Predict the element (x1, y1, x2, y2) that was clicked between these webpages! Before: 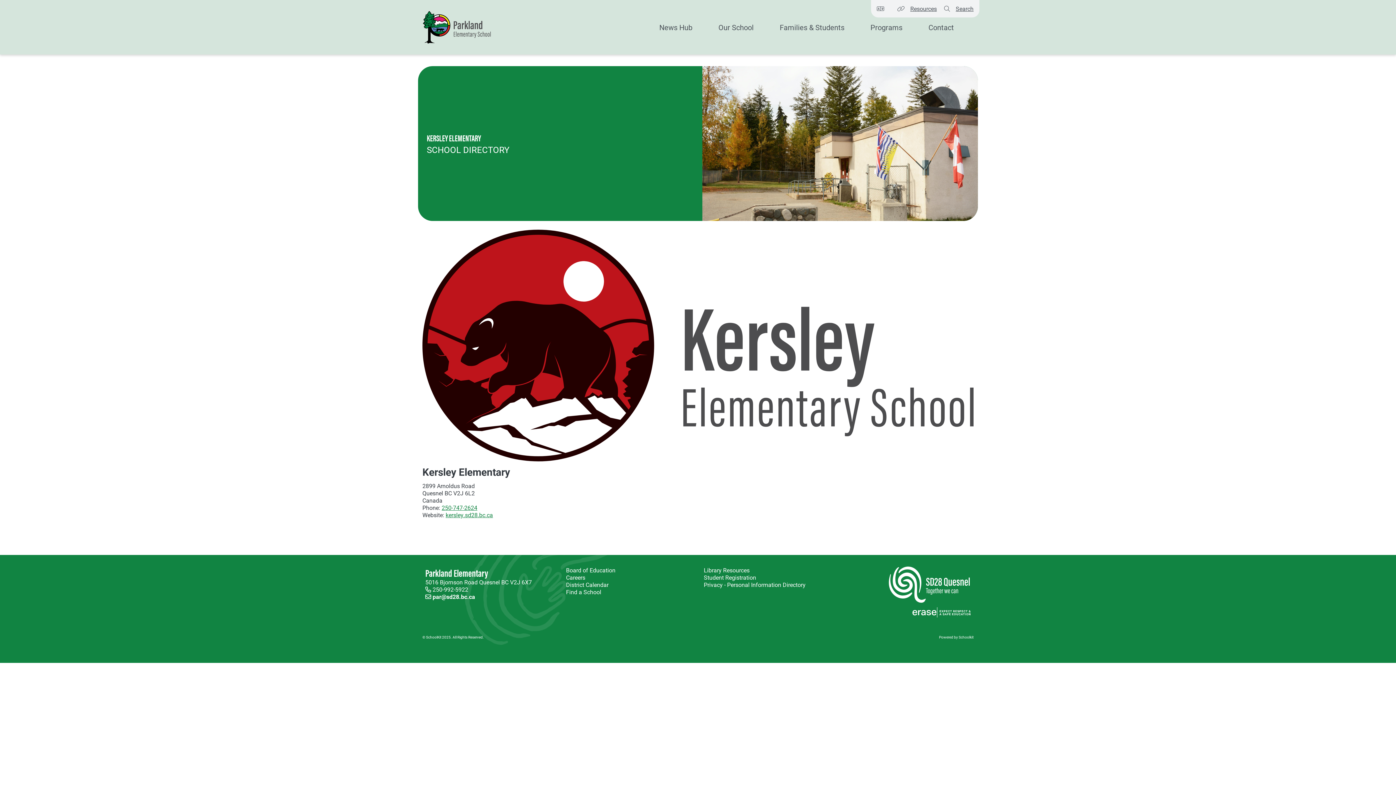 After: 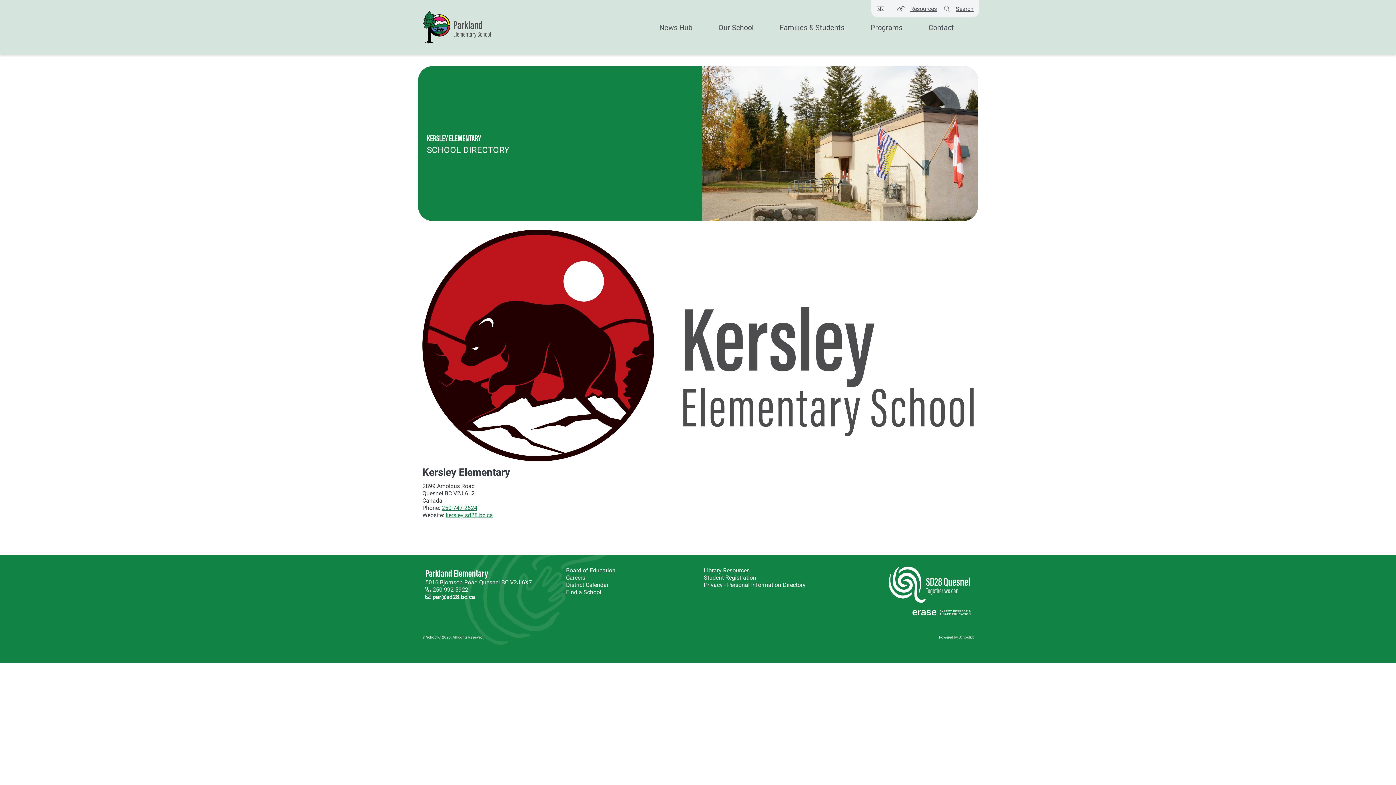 Action: label: Schoolkit bbox: (958, 635, 973, 640)